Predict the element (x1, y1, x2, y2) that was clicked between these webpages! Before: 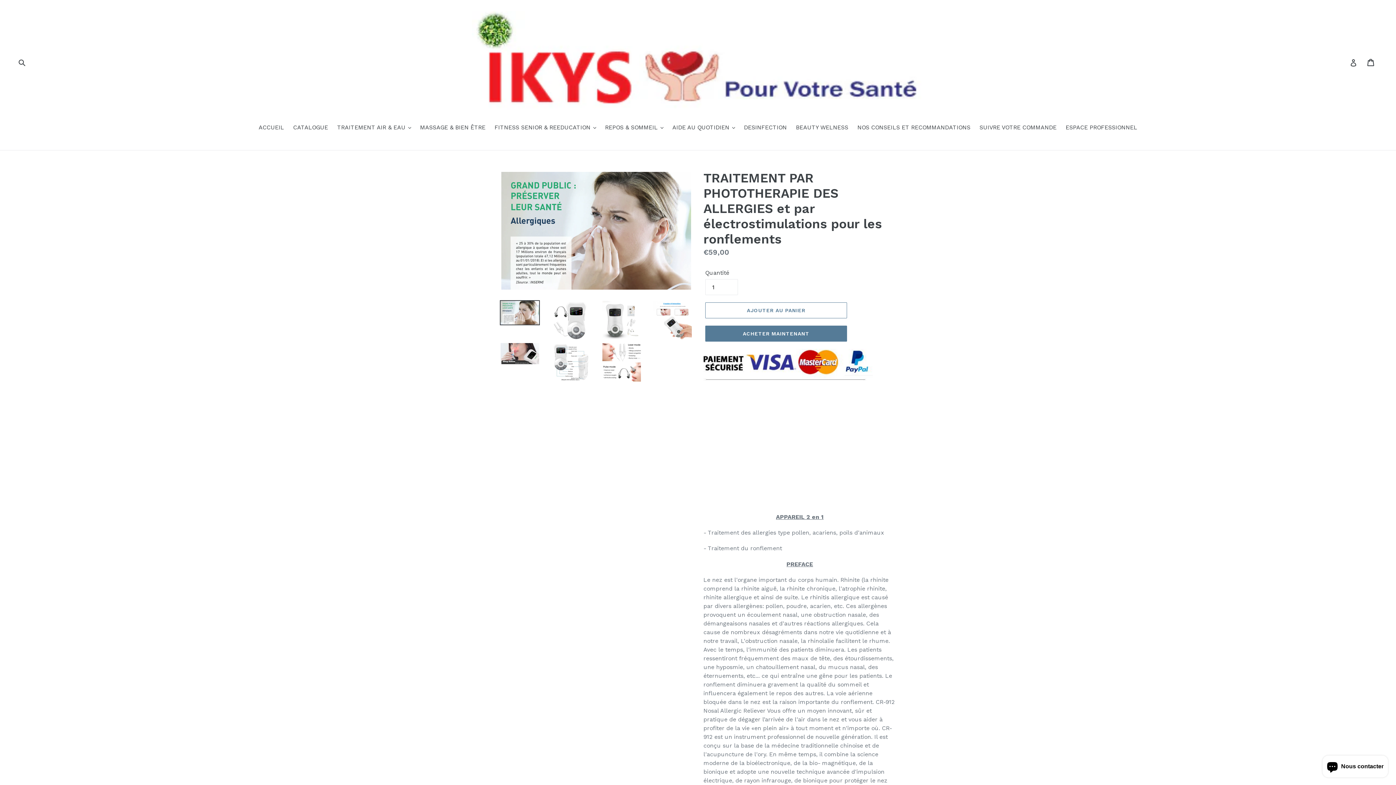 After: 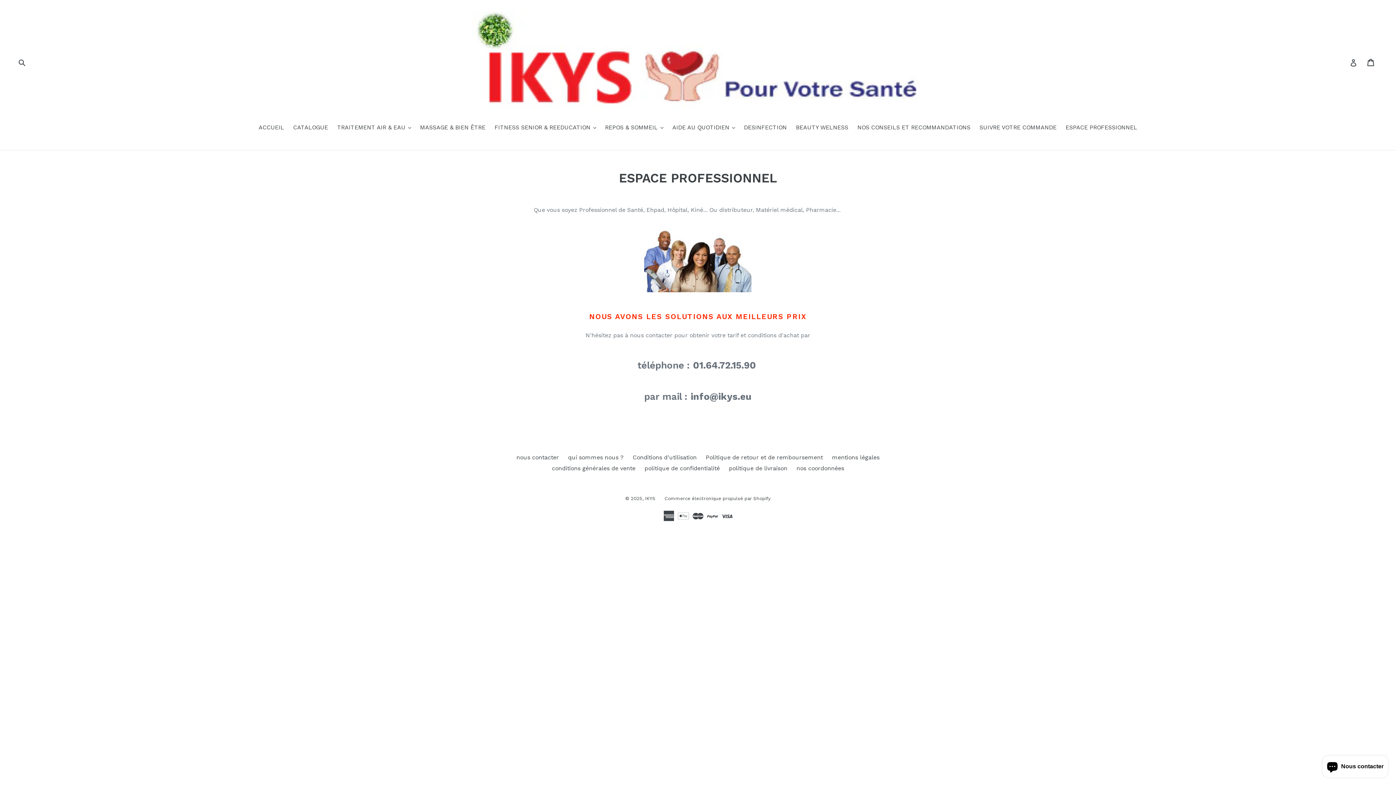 Action: label: ESPACE PROFESSIONNEL bbox: (1062, 123, 1141, 133)